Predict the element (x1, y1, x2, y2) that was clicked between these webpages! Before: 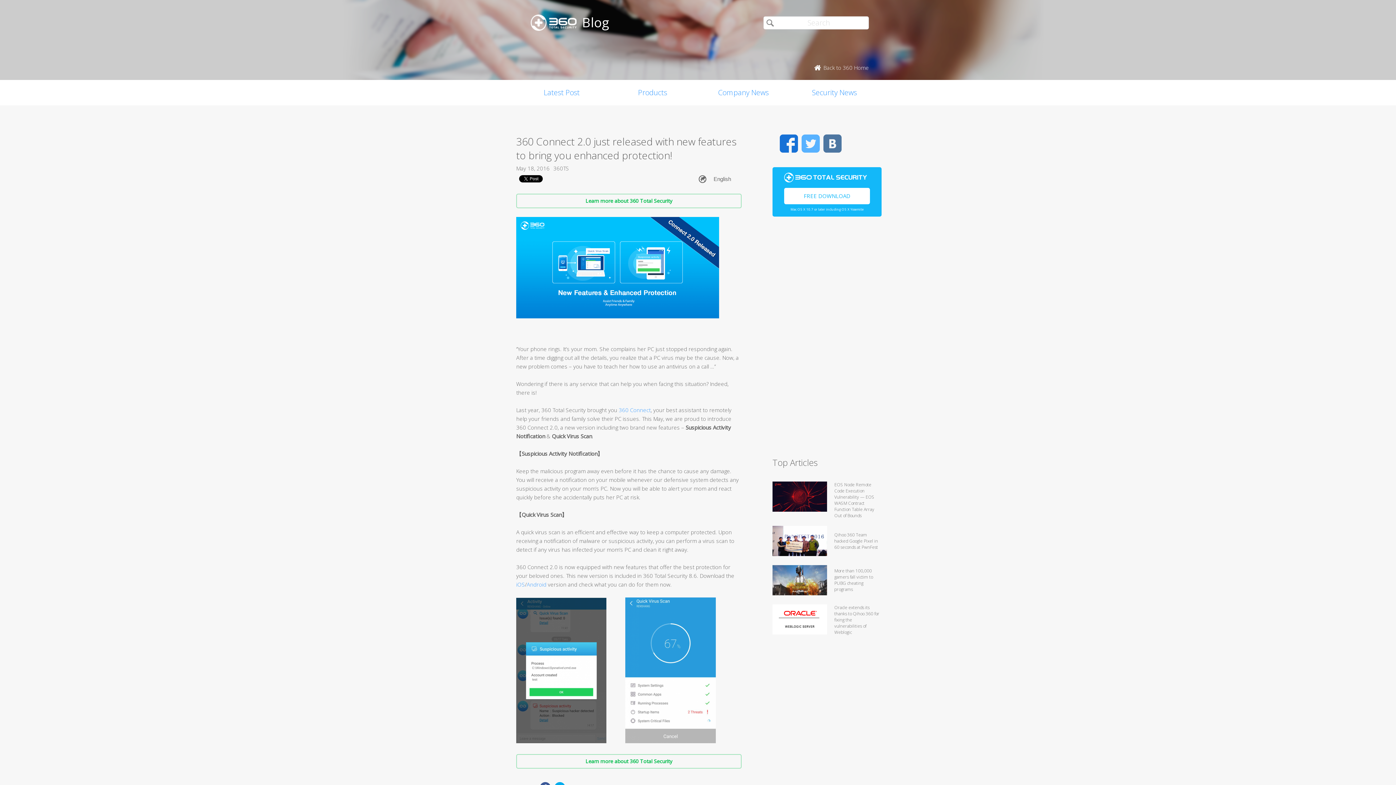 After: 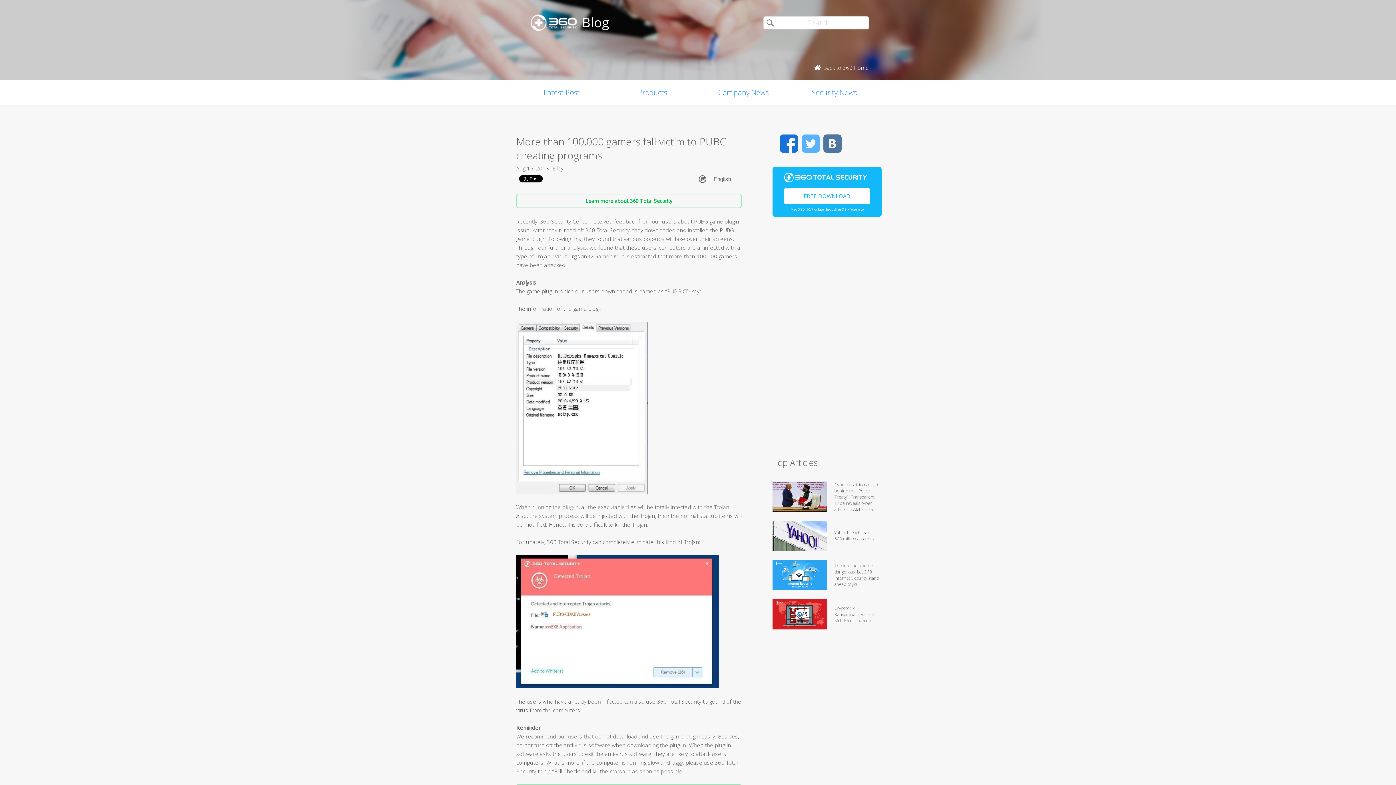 Action: bbox: (772, 589, 827, 597)